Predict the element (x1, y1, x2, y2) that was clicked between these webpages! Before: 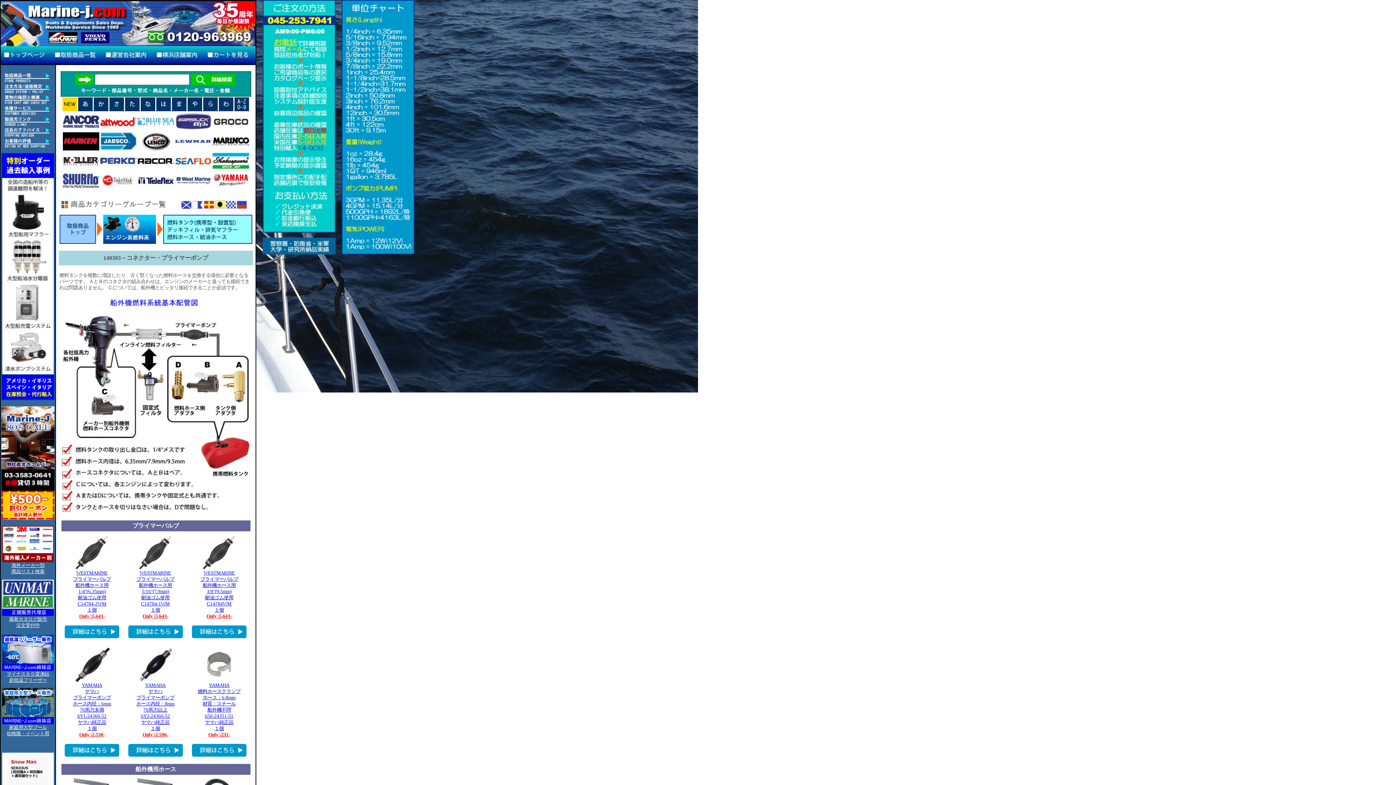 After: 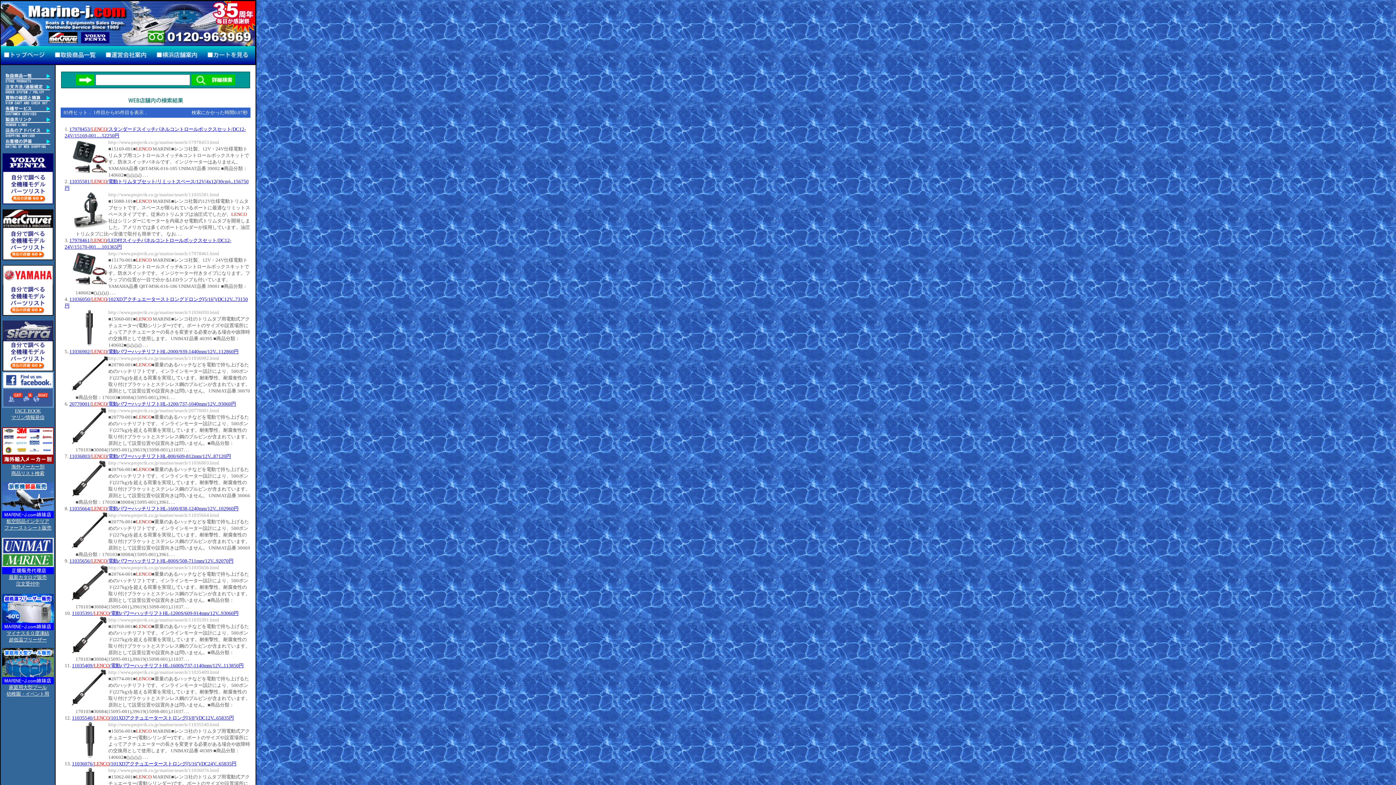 Action: bbox: (137, 146, 174, 151)